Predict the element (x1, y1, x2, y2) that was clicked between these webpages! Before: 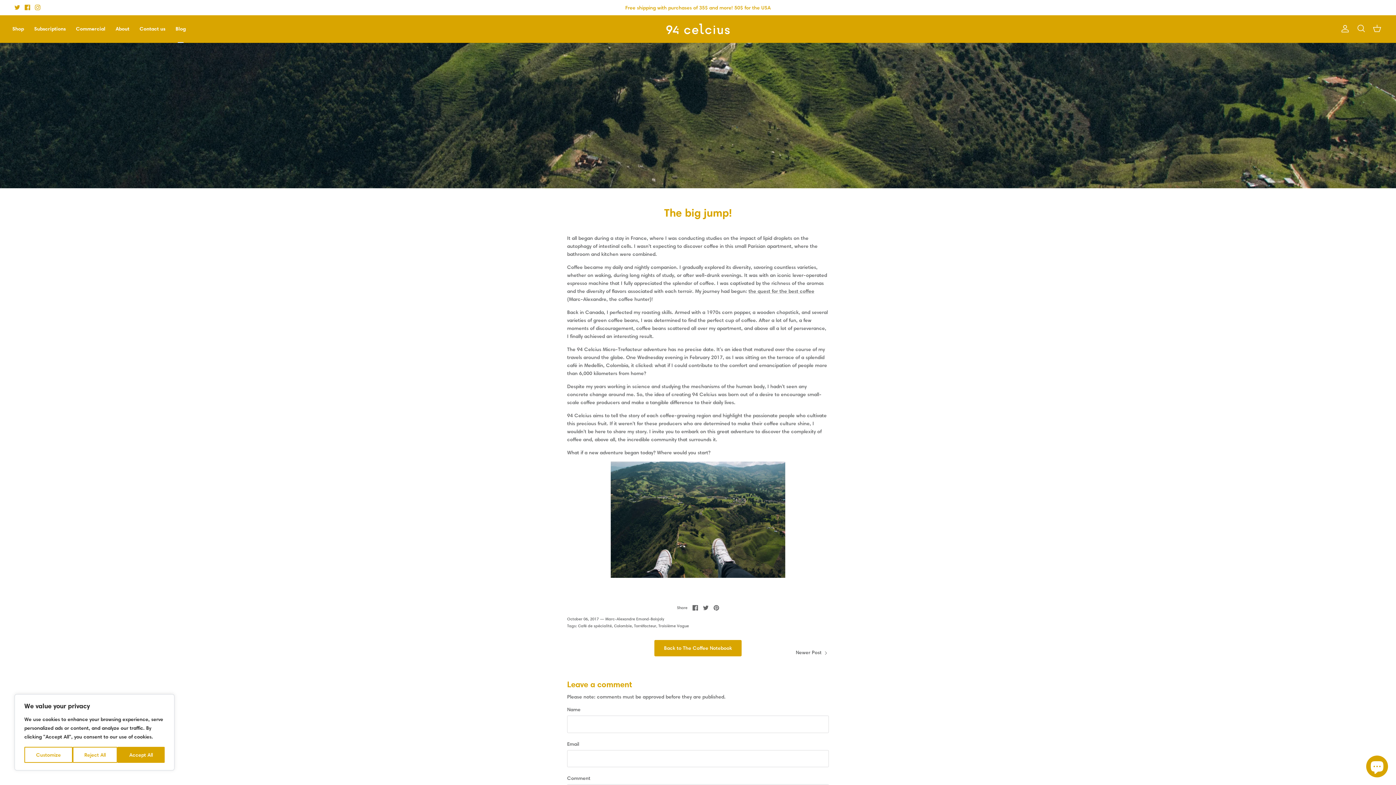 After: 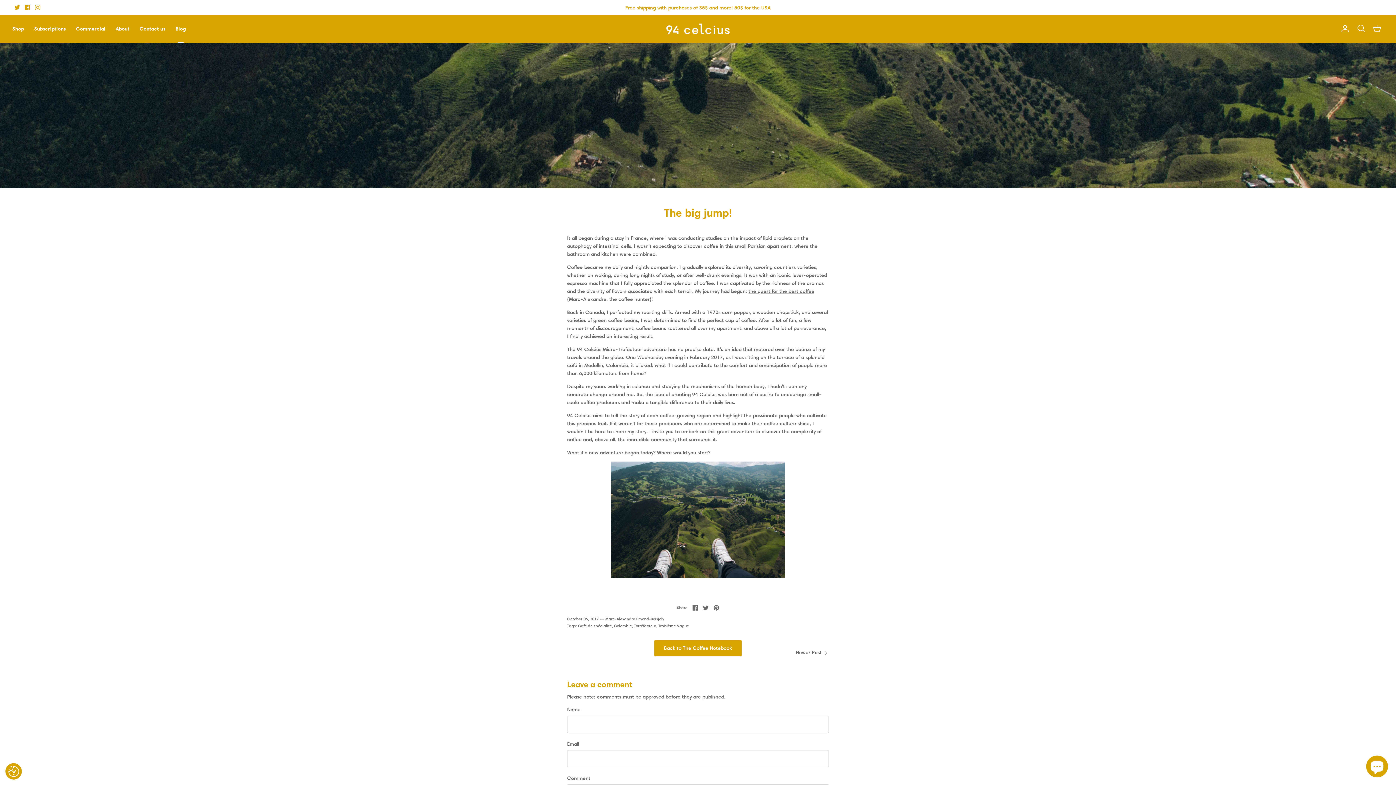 Action: label: Reject All bbox: (72, 747, 117, 763)